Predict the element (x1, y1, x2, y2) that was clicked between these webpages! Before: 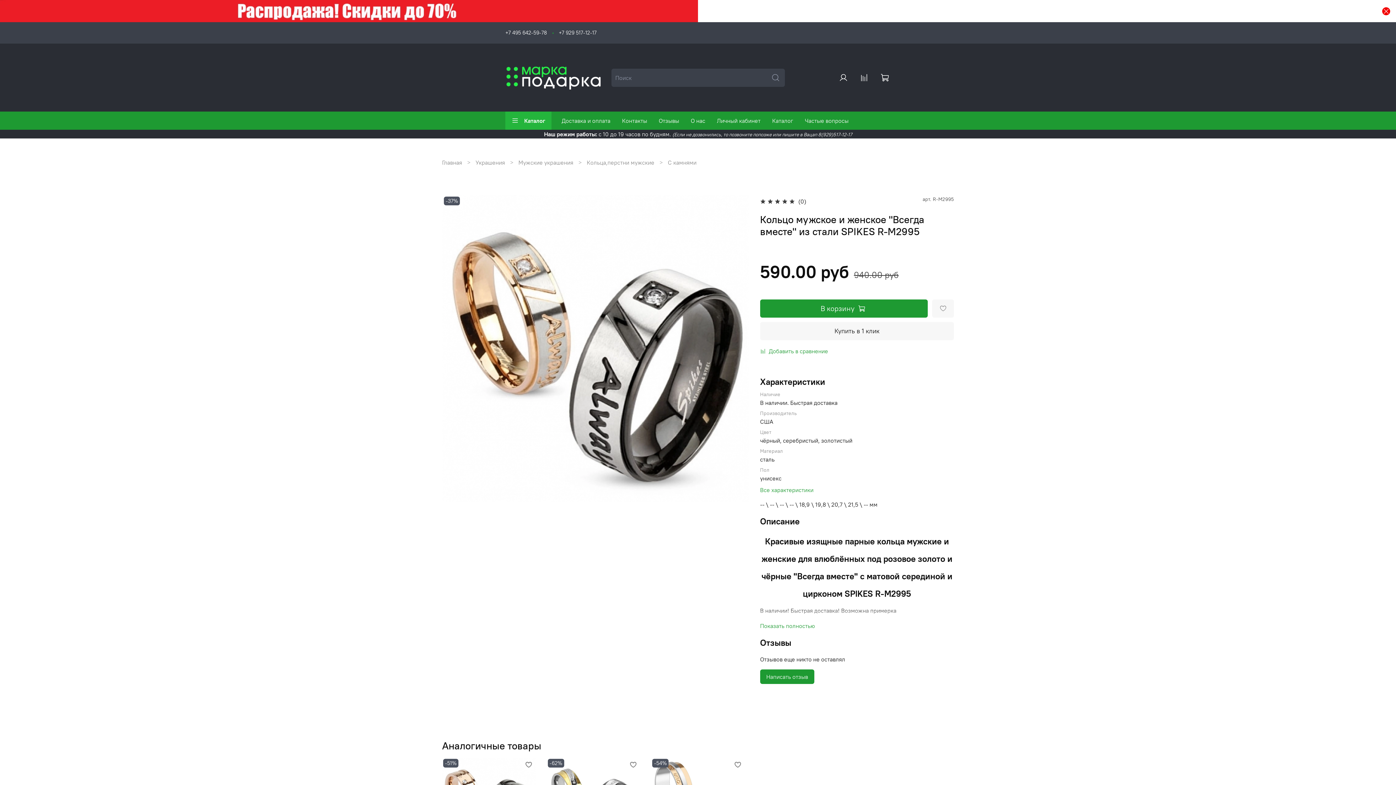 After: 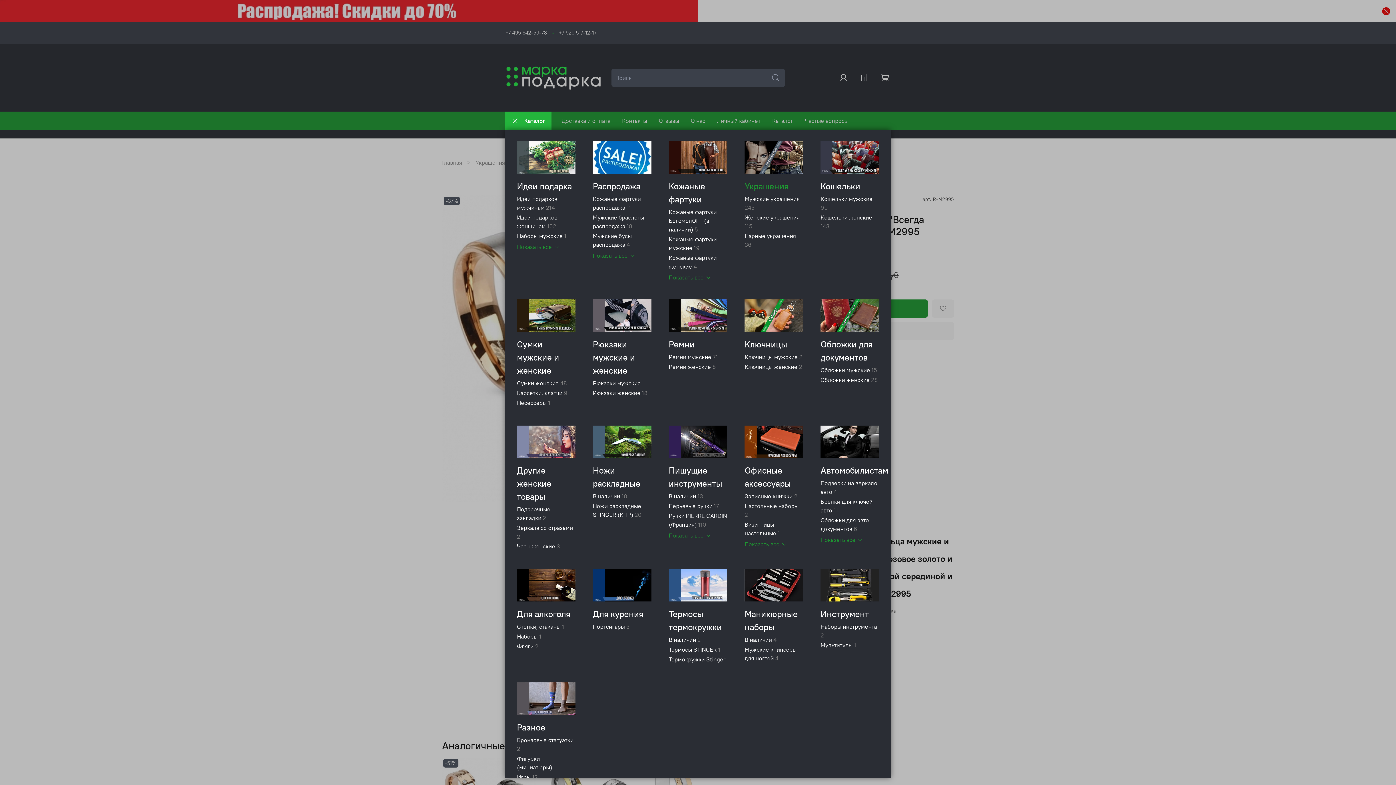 Action: bbox: (505, 111, 551, 129) label: Каталог